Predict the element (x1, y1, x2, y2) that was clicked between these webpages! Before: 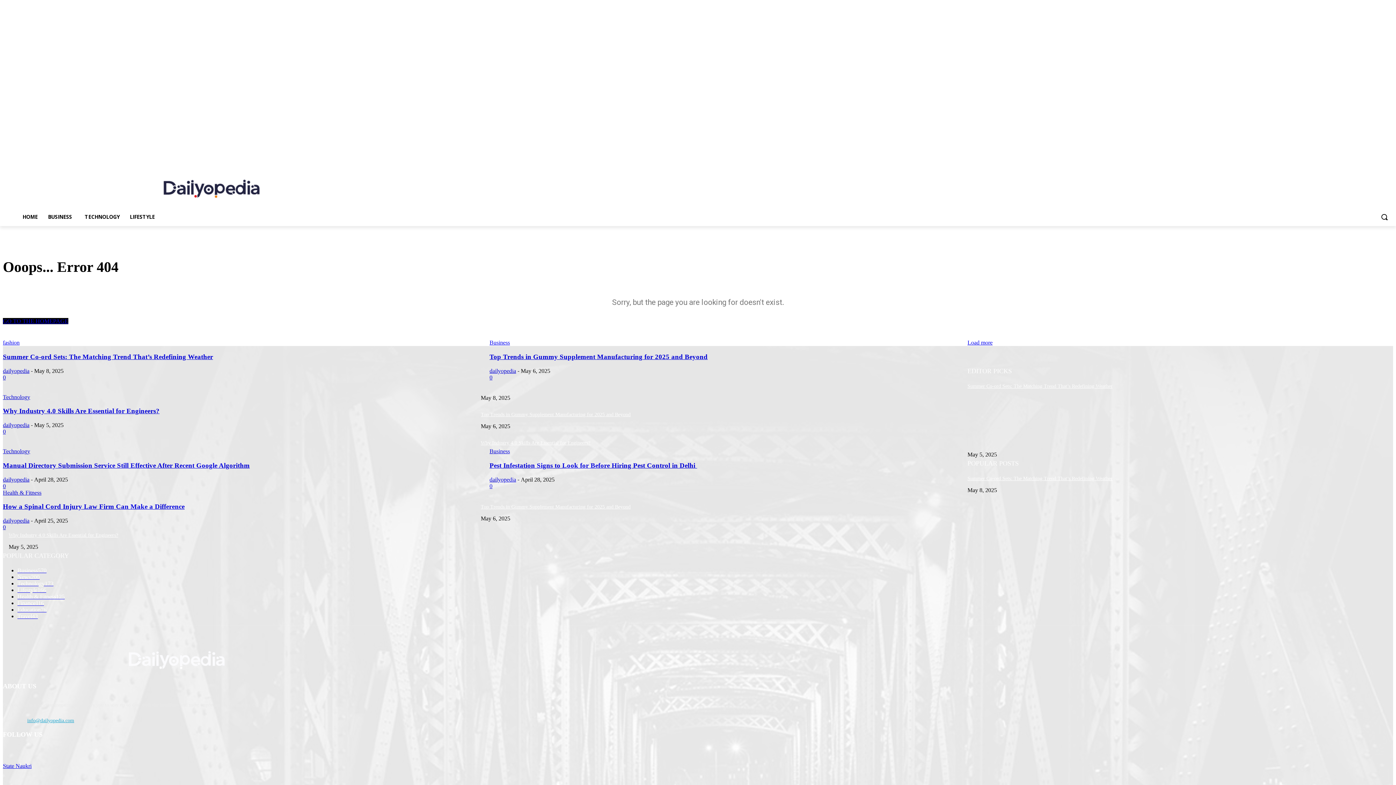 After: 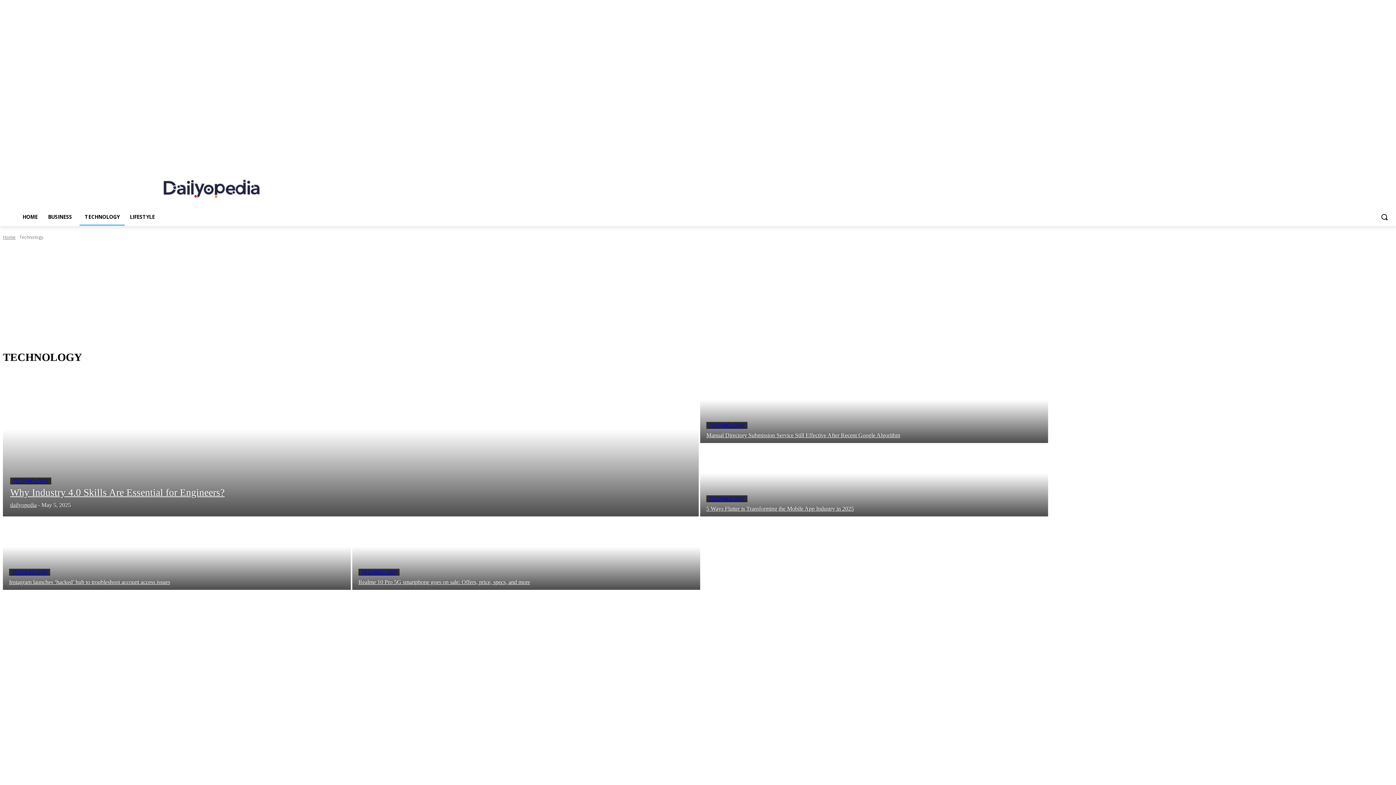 Action: bbox: (17, 580, 53, 587) label: Technology173